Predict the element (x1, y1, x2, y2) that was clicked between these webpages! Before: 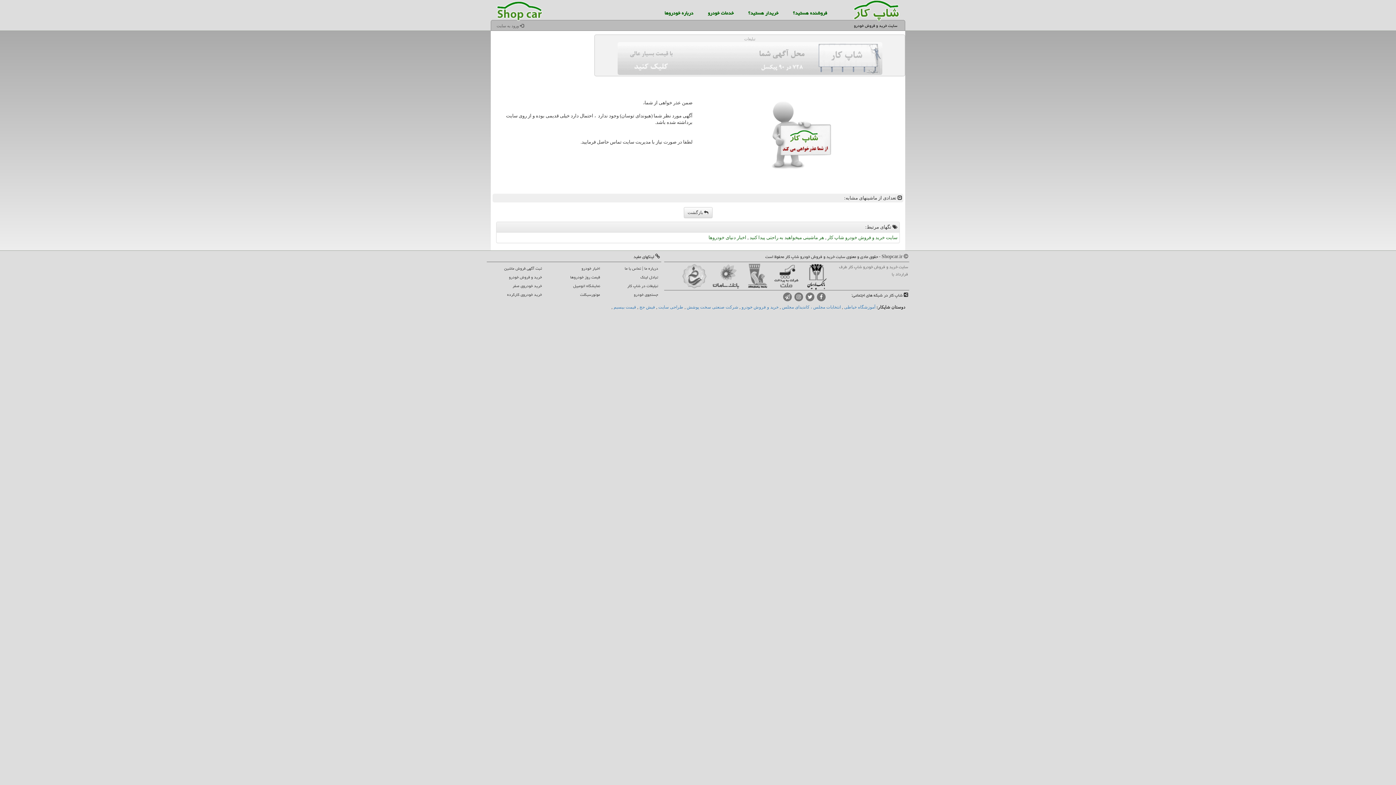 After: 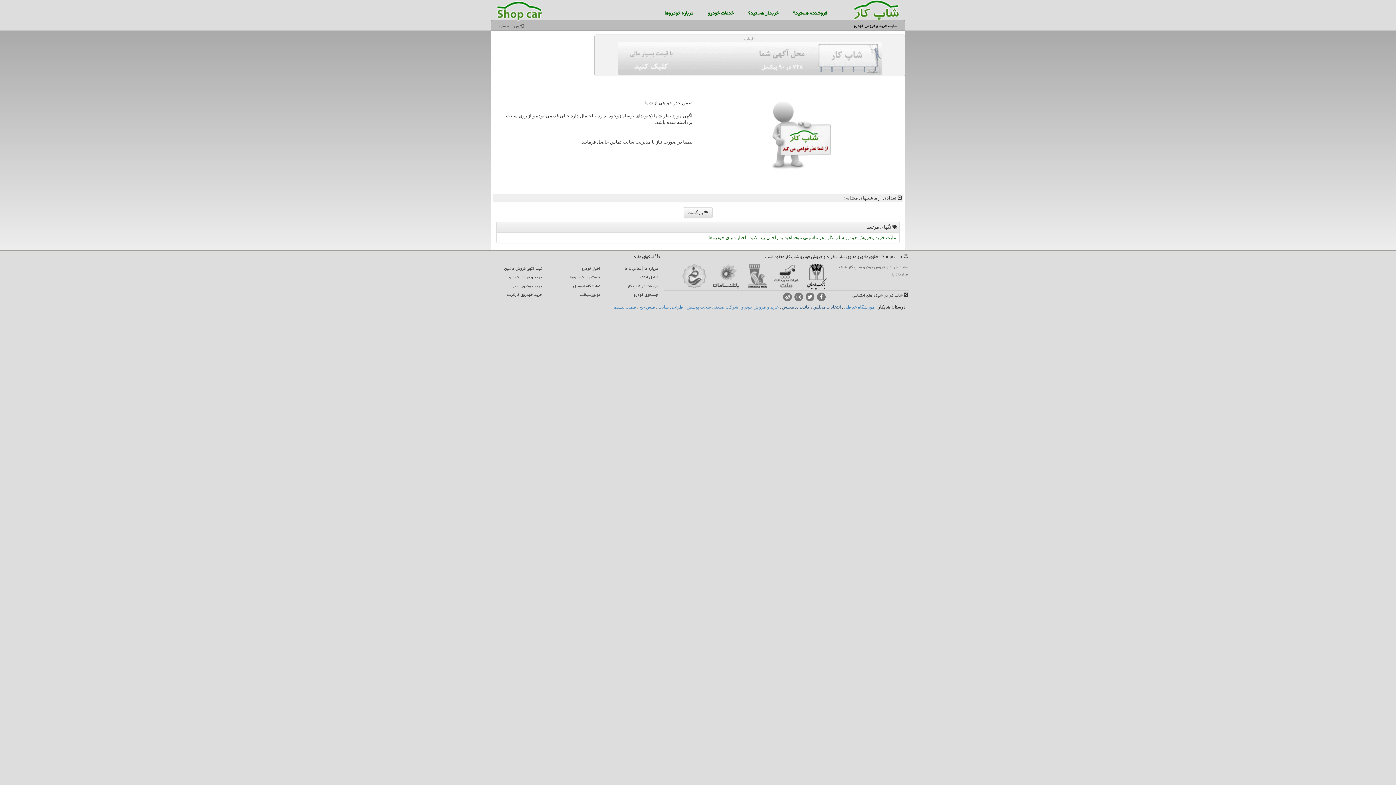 Action: bbox: (782, 305, 841, 309) label: انتخابات مجلس ، کاندیدای مجلس